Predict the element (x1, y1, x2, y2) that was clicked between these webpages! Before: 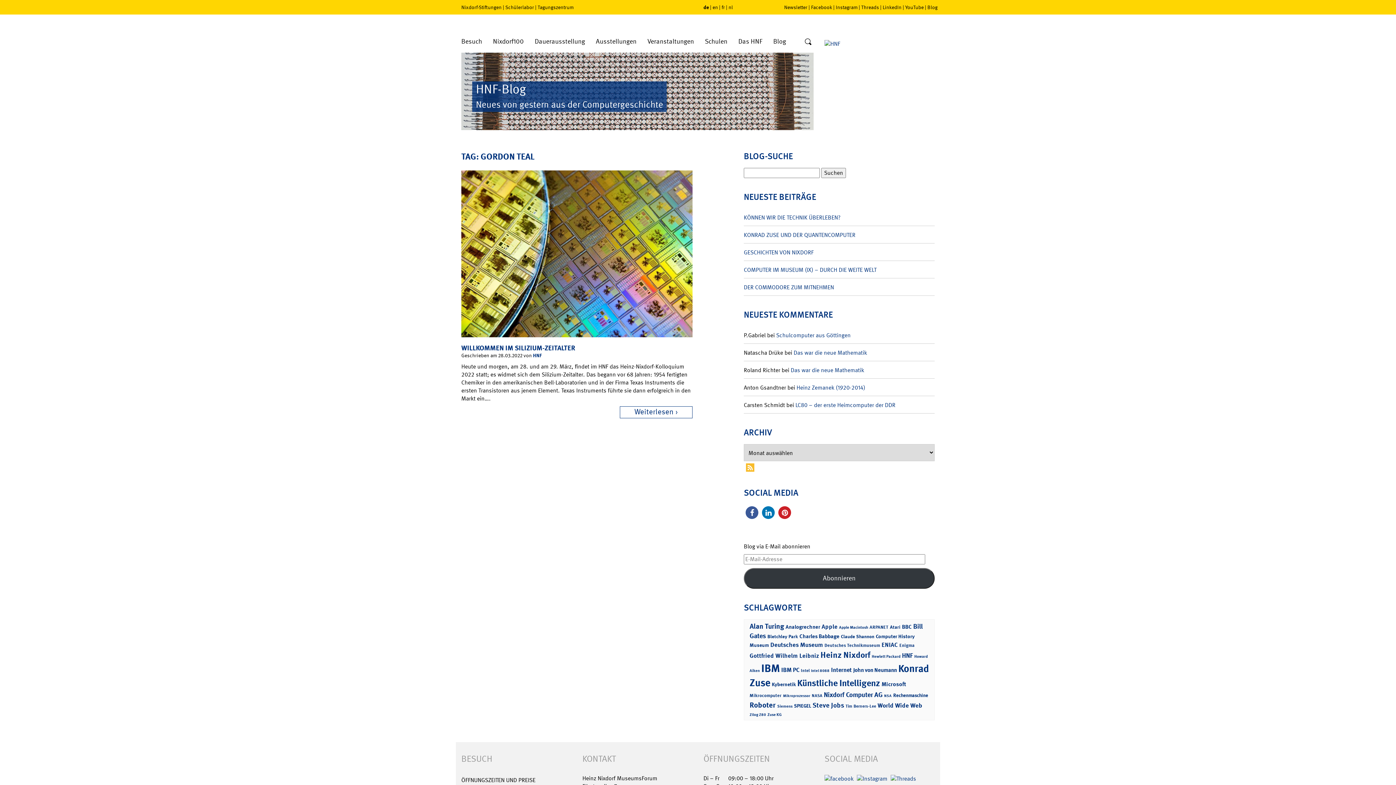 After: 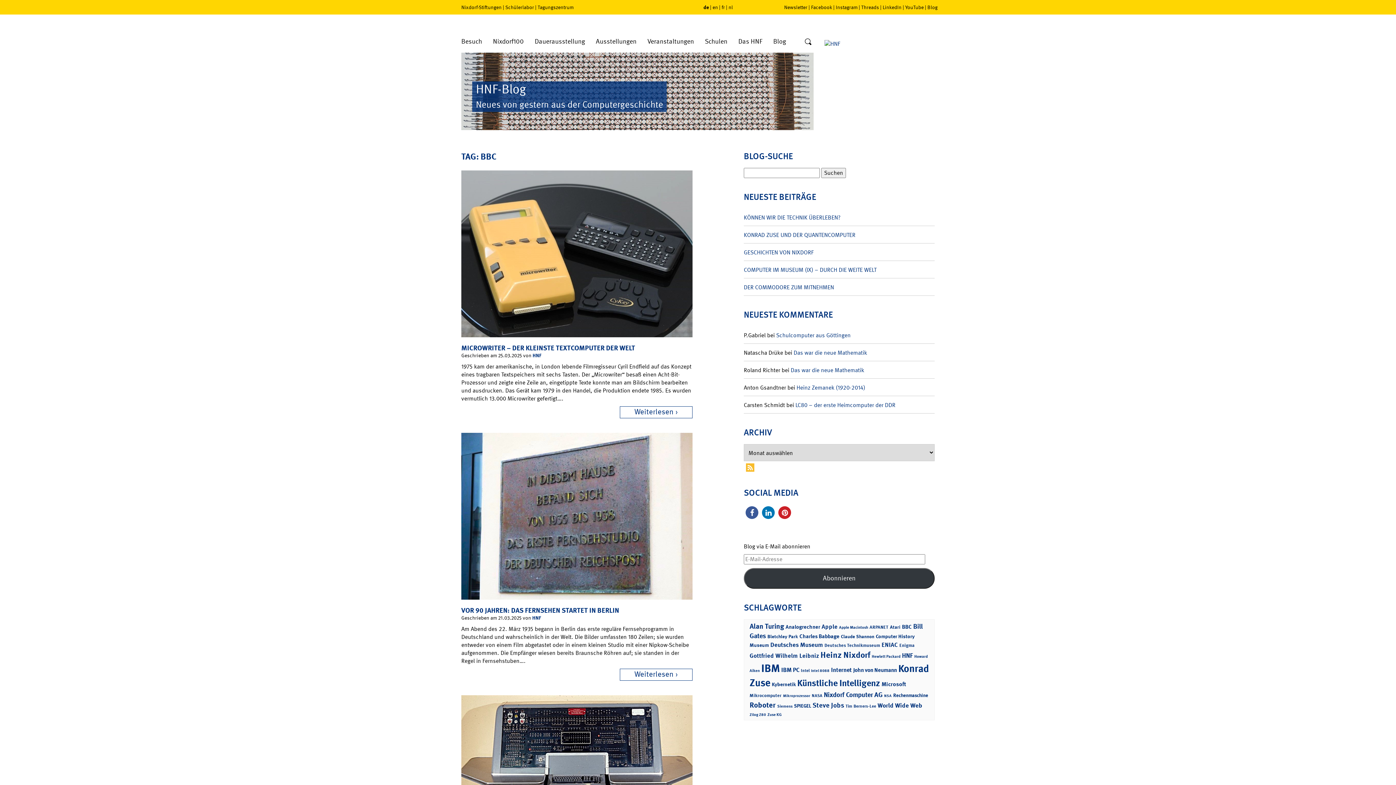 Action: bbox: (902, 623, 912, 630) label: BBC (33 Einträge)